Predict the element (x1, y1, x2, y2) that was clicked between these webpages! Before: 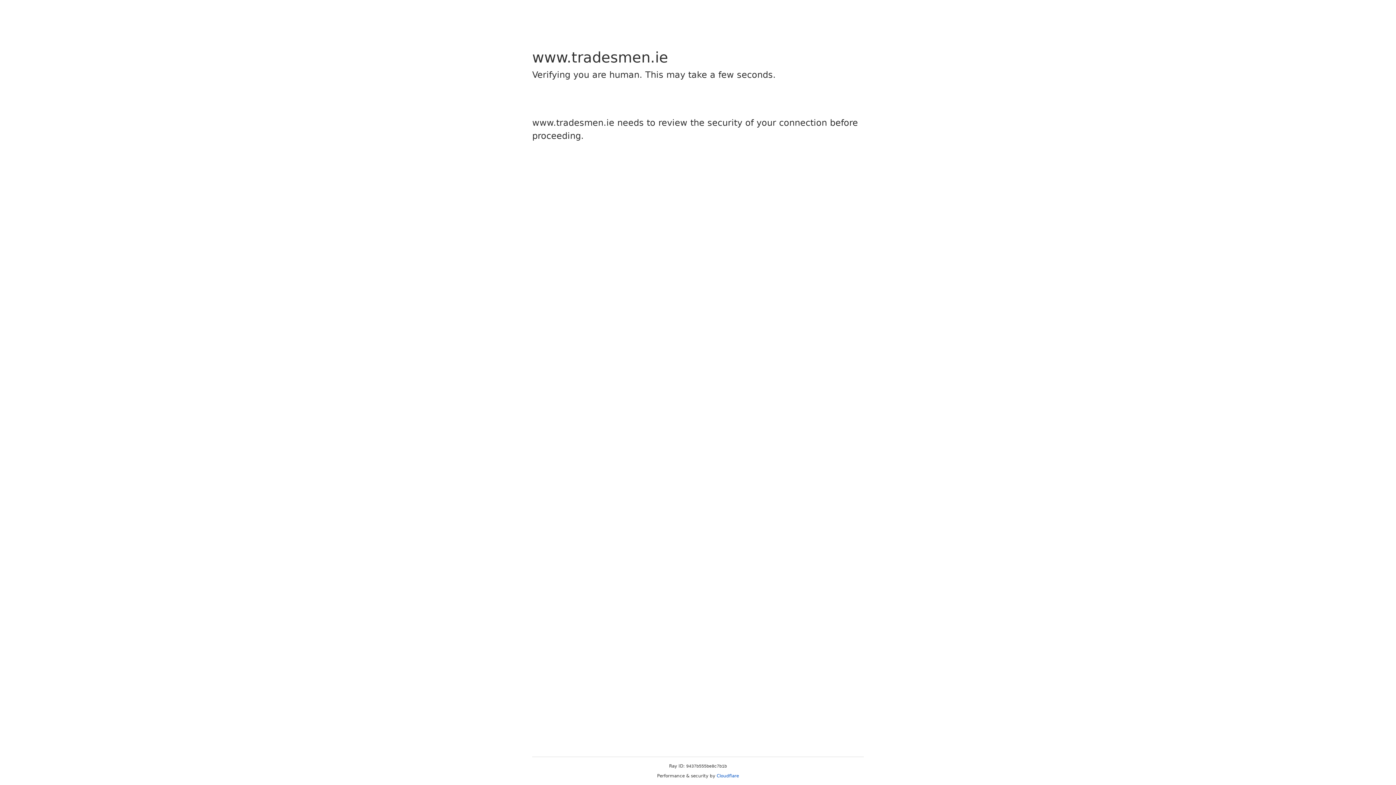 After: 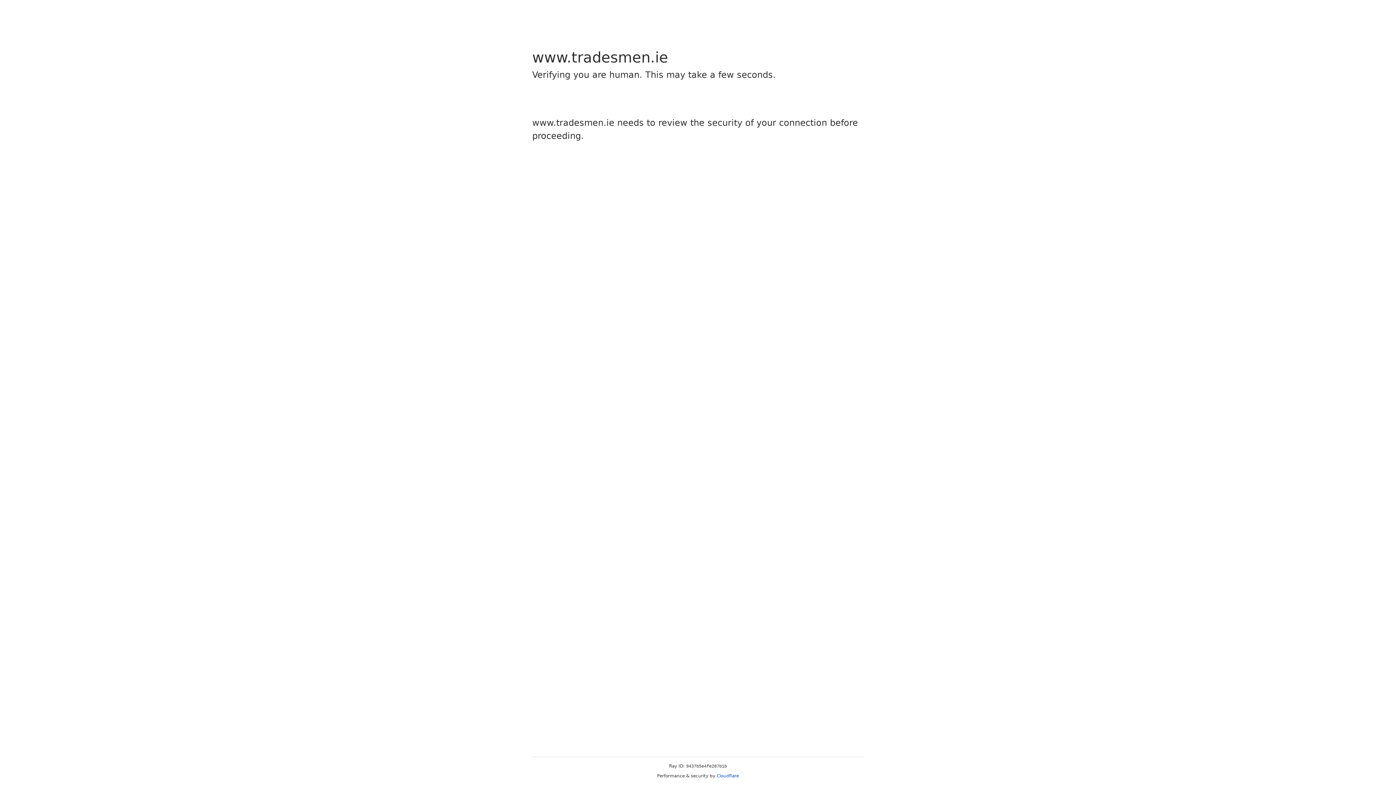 Action: bbox: (716, 773, 739, 778) label: Cloudflare